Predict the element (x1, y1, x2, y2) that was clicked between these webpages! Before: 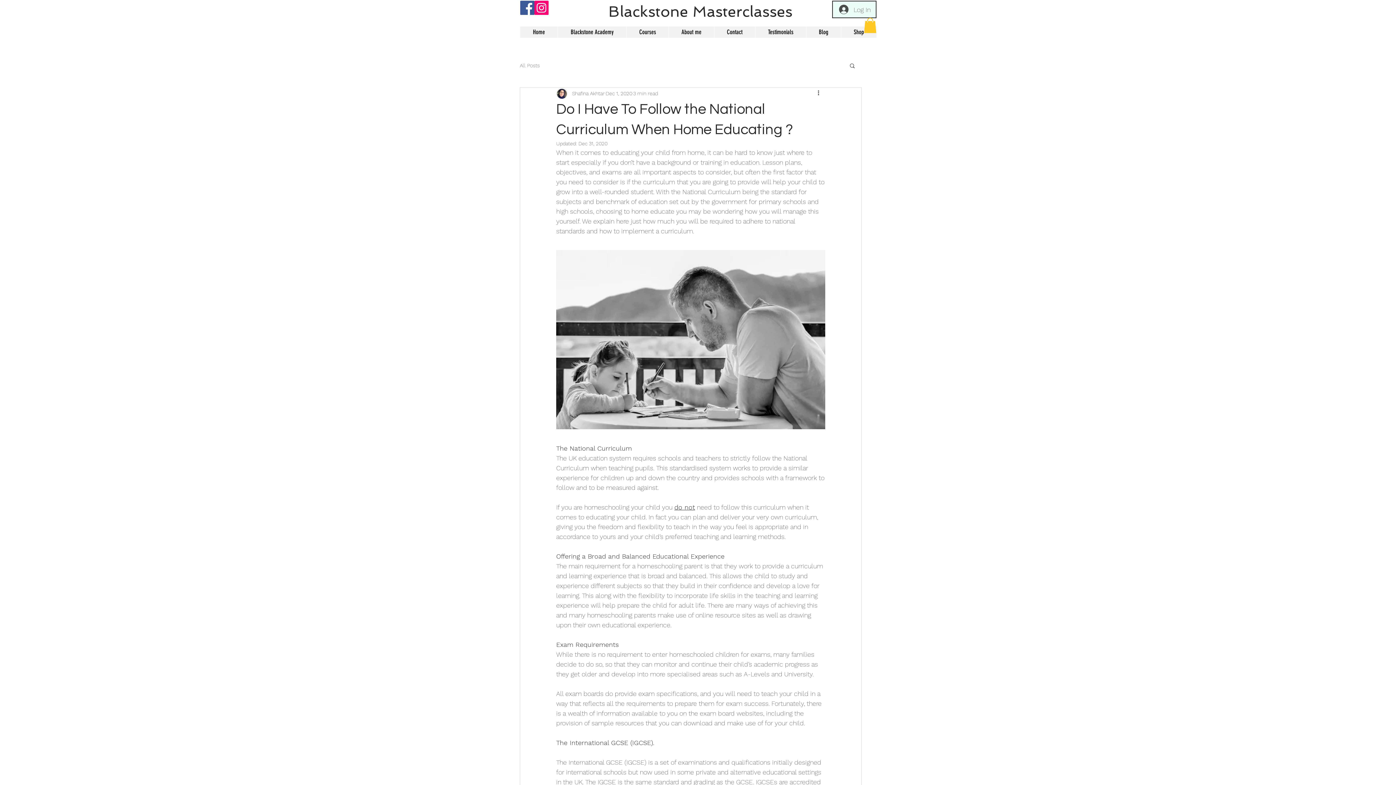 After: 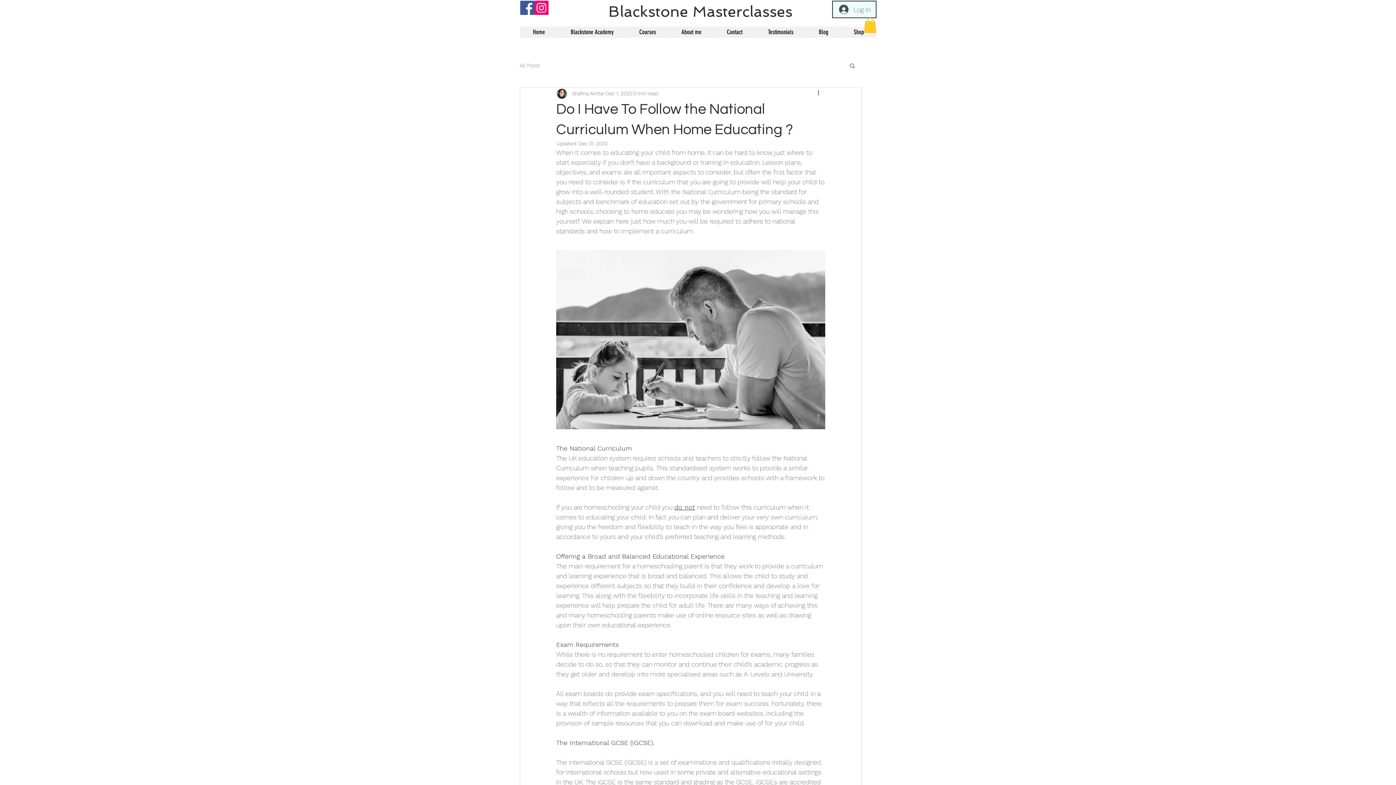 Action: label: Search bbox: (849, 62, 856, 68)